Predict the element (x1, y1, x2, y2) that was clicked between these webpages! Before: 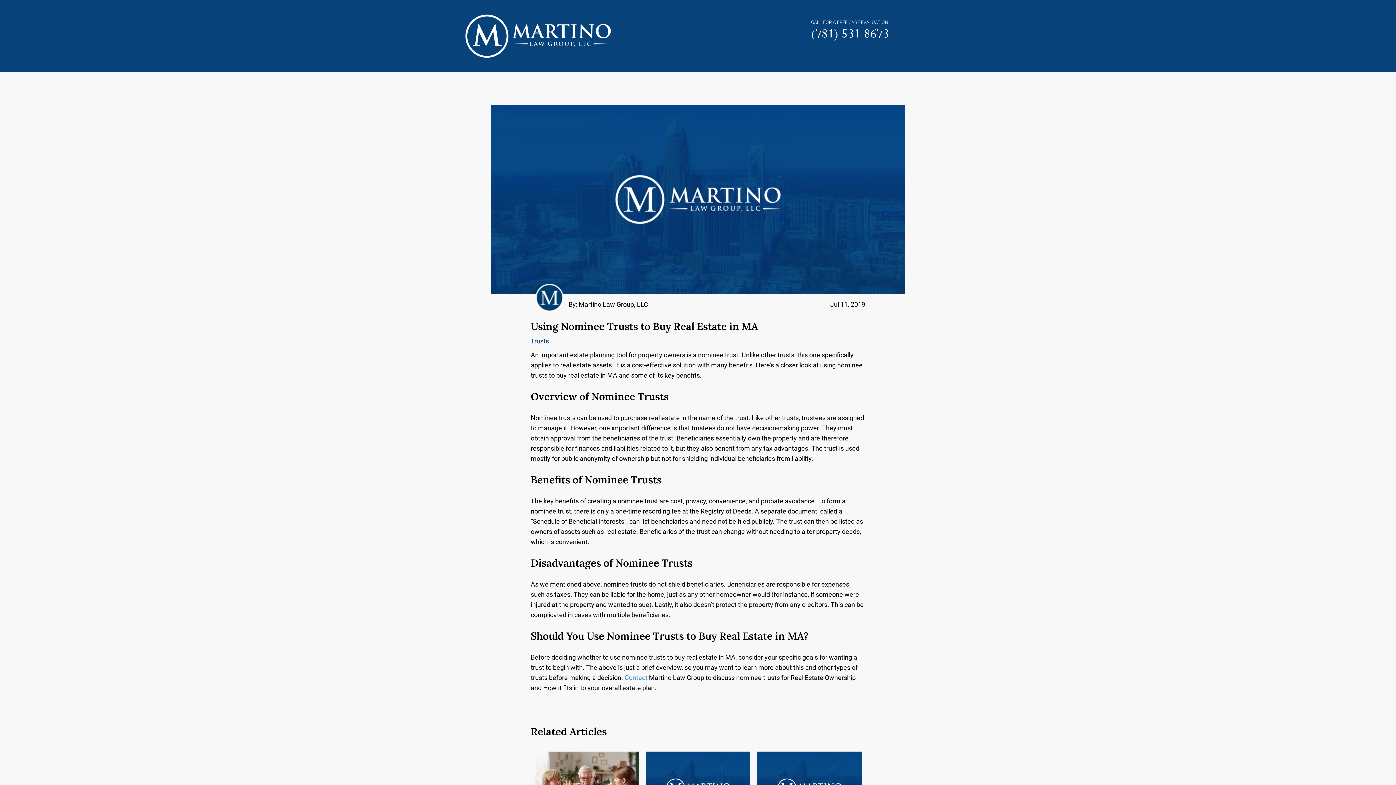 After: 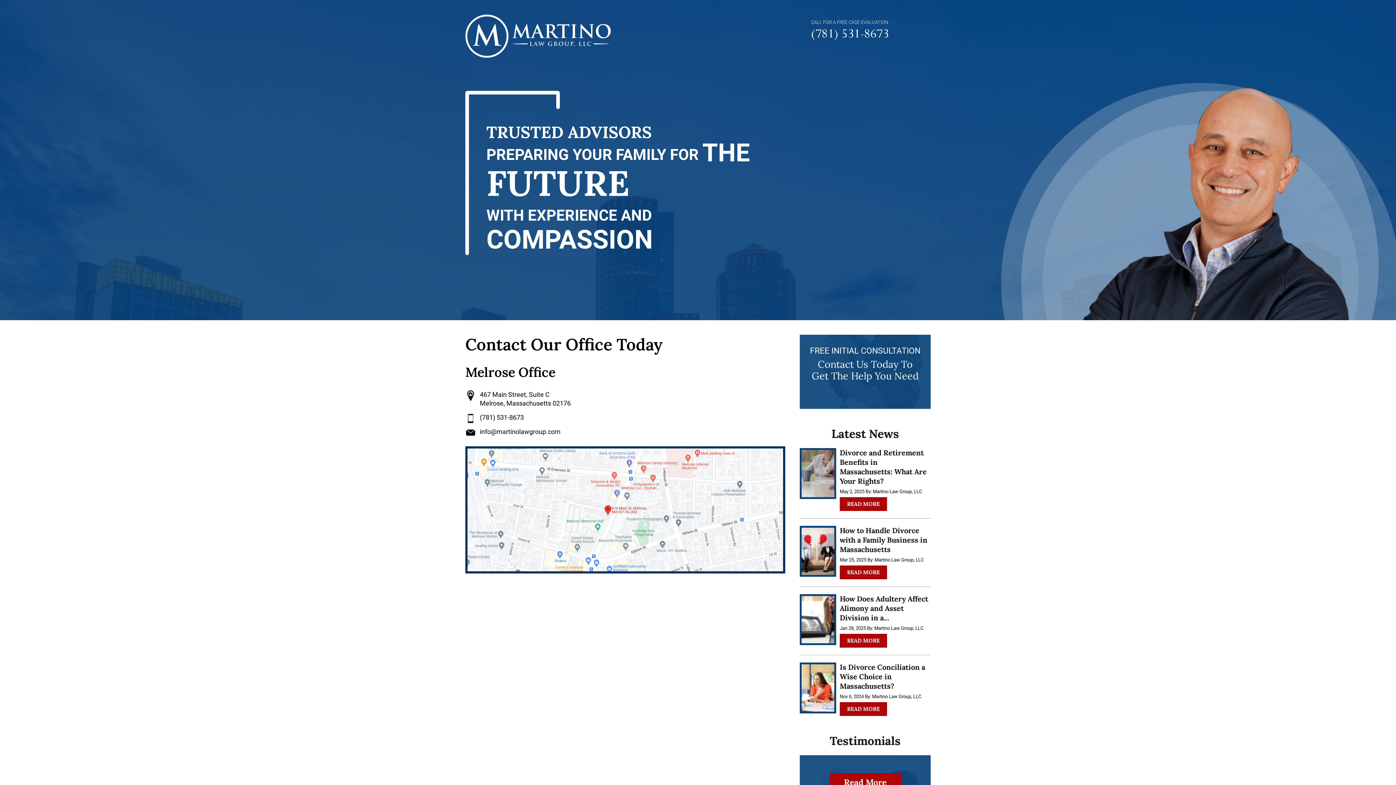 Action: label: Contact bbox: (624, 674, 647, 681)